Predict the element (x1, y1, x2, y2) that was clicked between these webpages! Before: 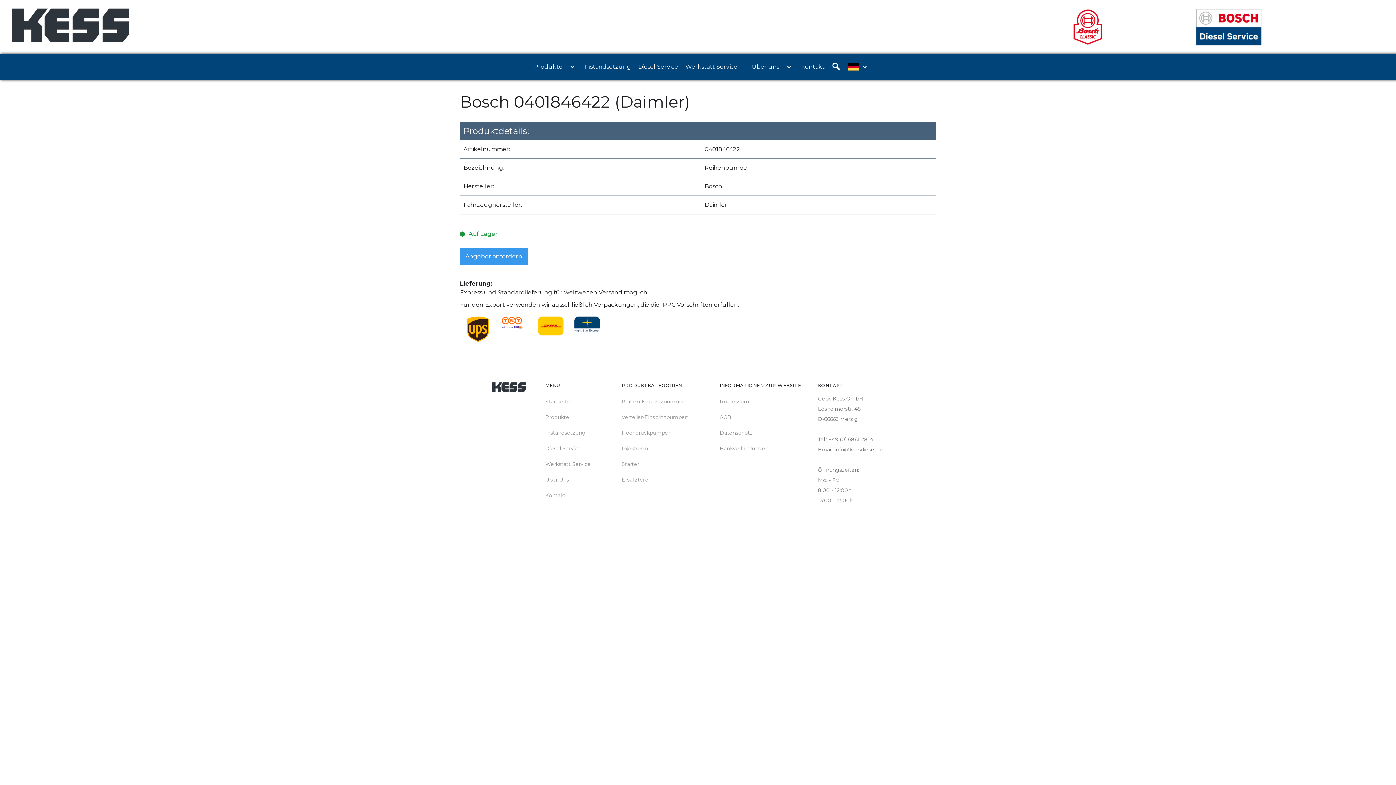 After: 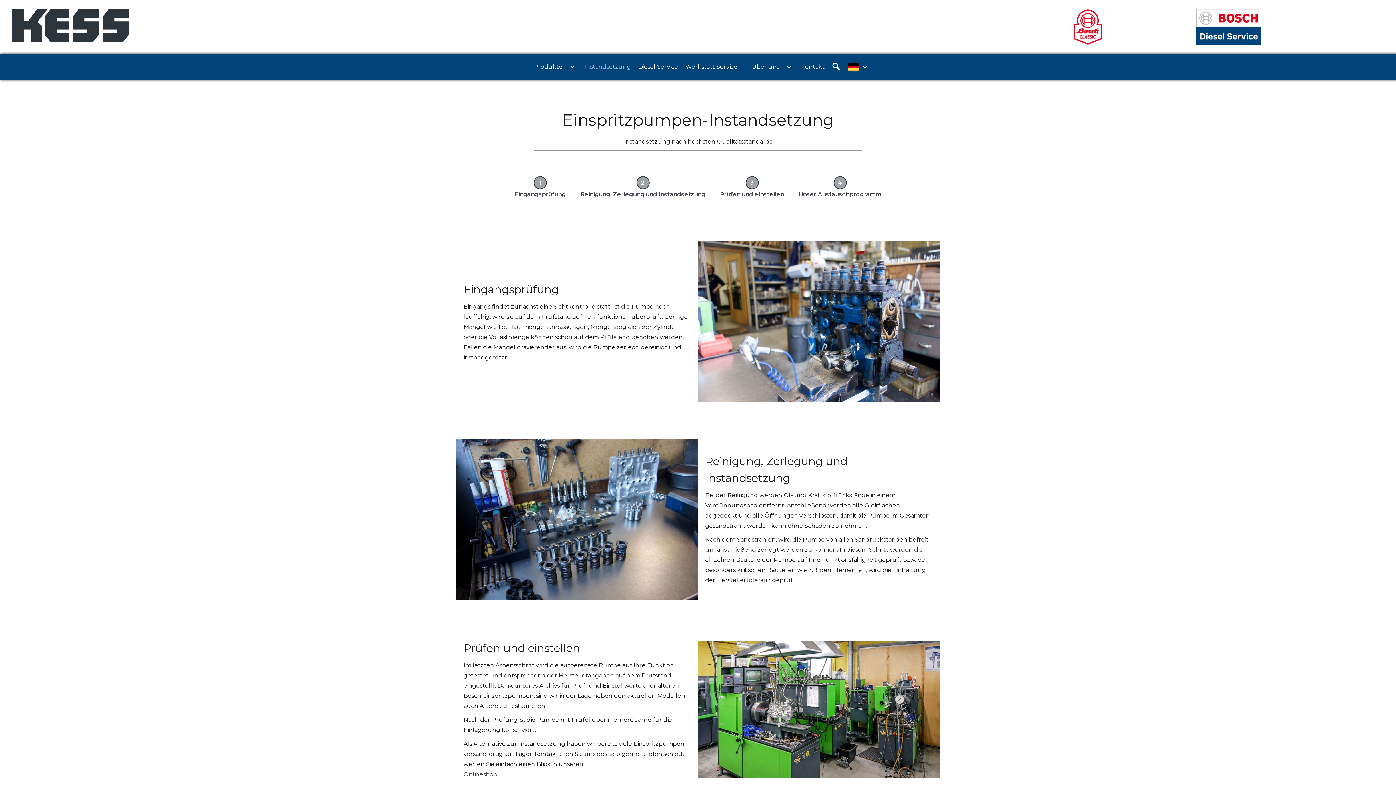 Action: bbox: (545, 428, 590, 438) label: Instandsetzung